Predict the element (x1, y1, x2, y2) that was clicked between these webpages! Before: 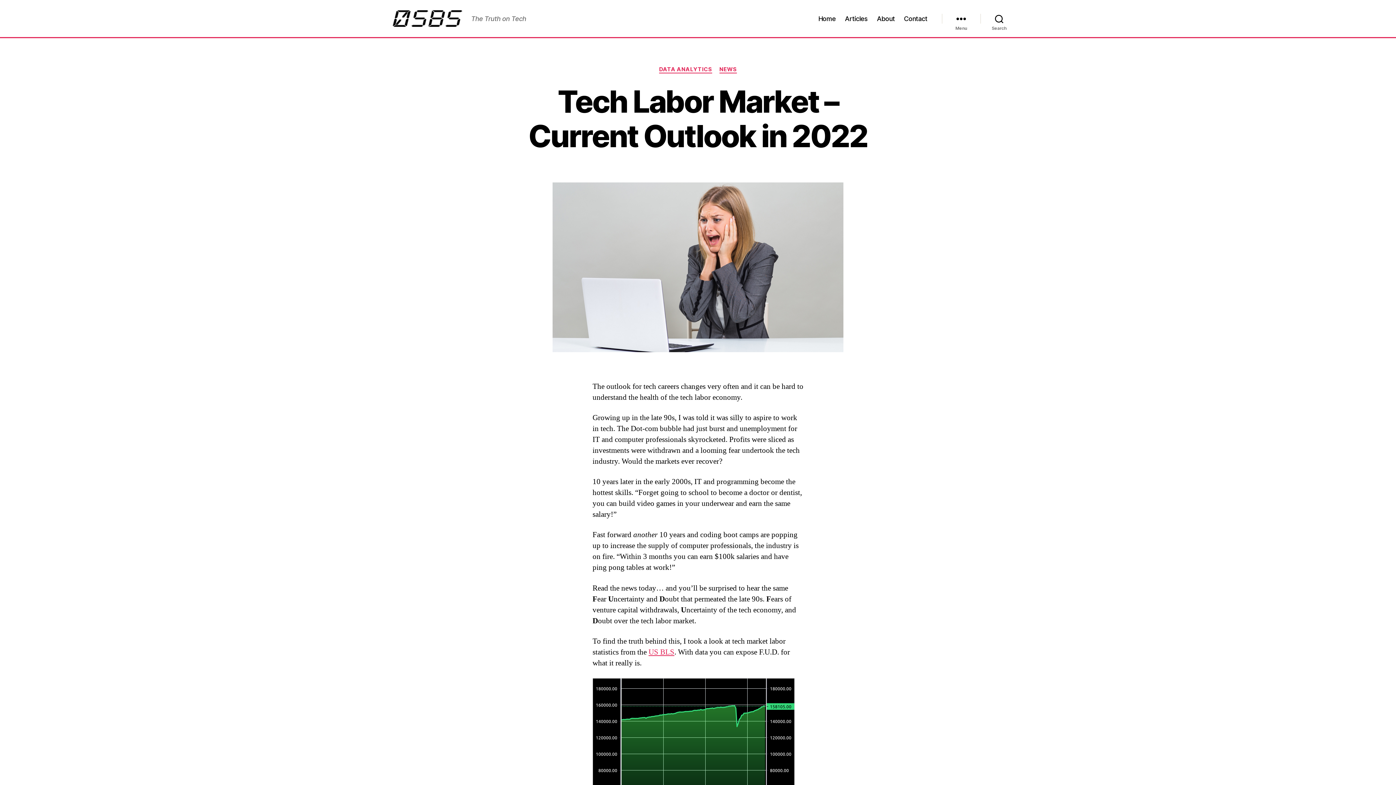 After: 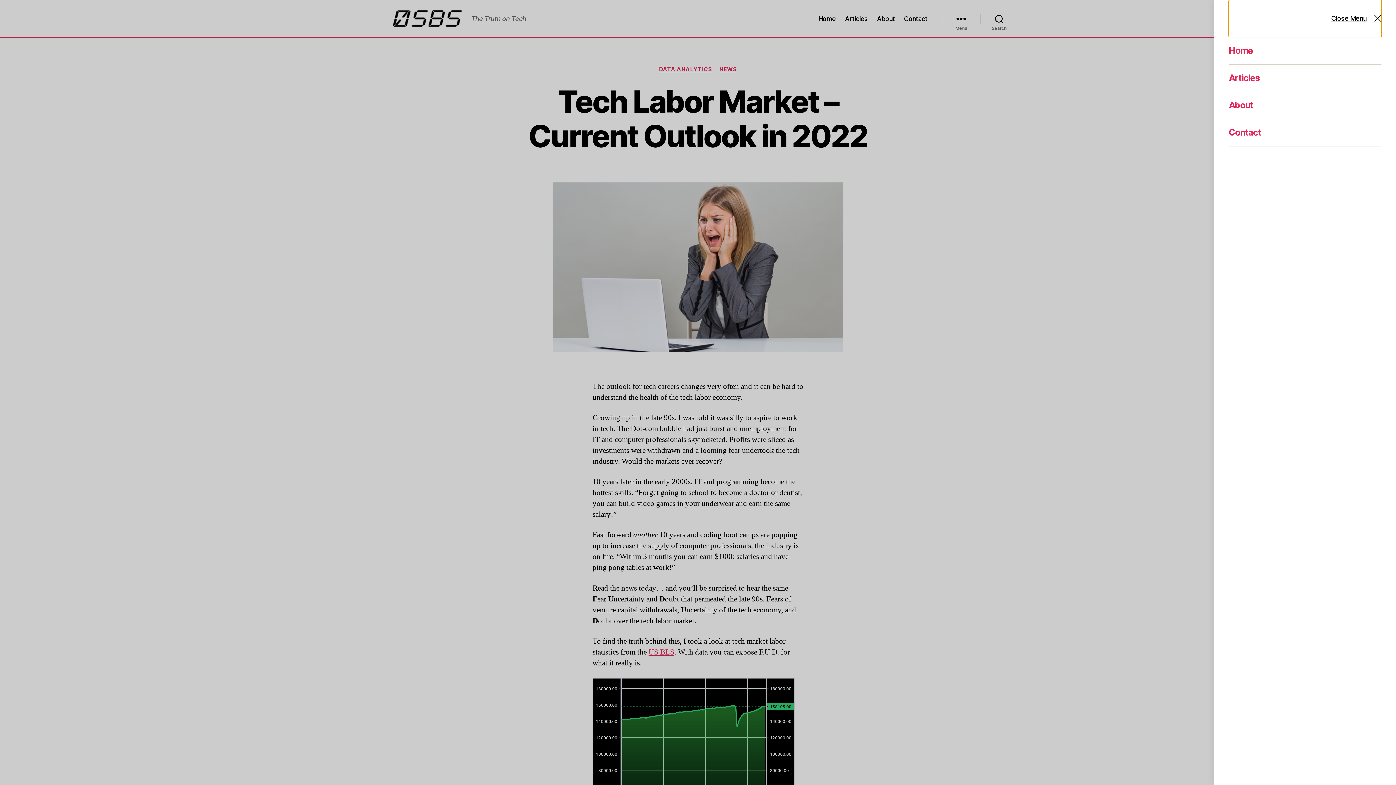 Action: bbox: (942, 10, 980, 26) label: Menu